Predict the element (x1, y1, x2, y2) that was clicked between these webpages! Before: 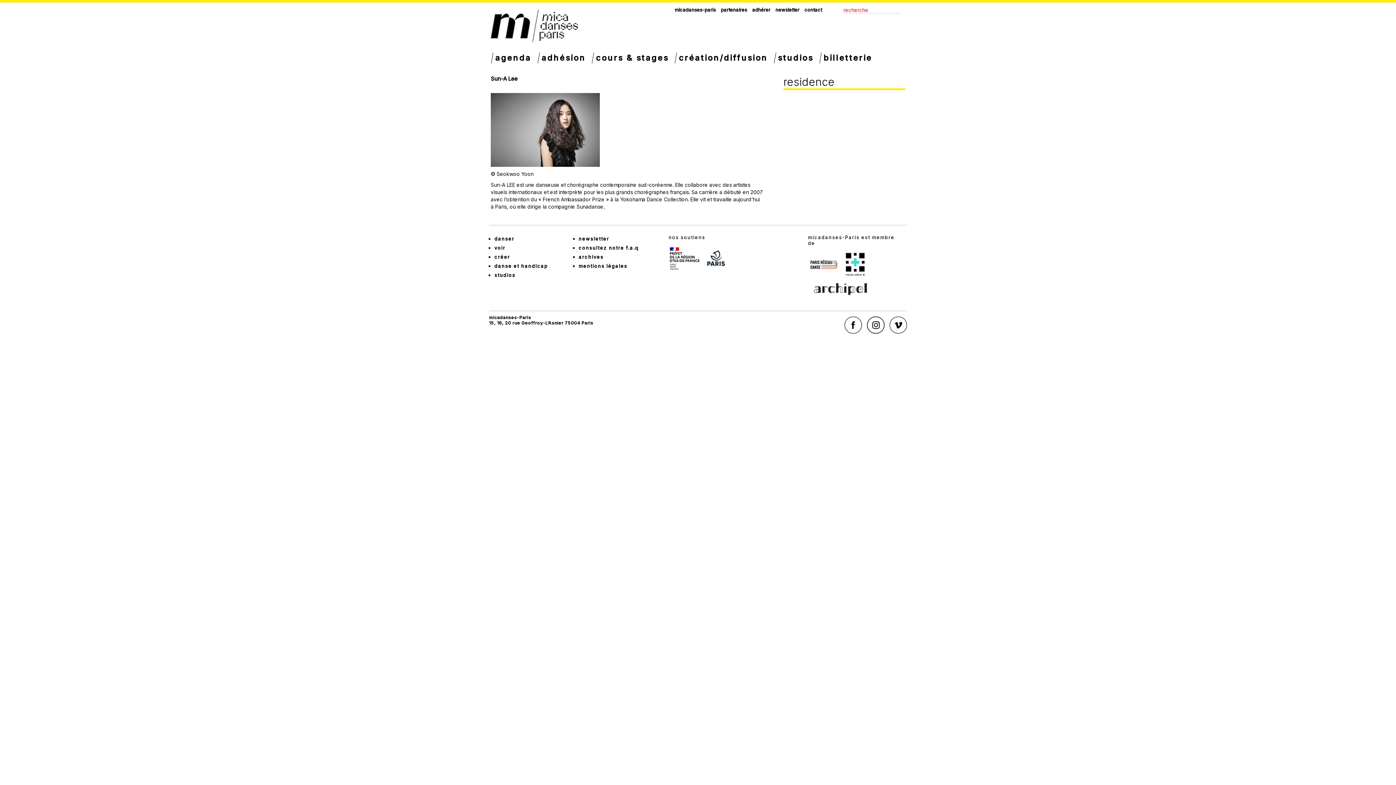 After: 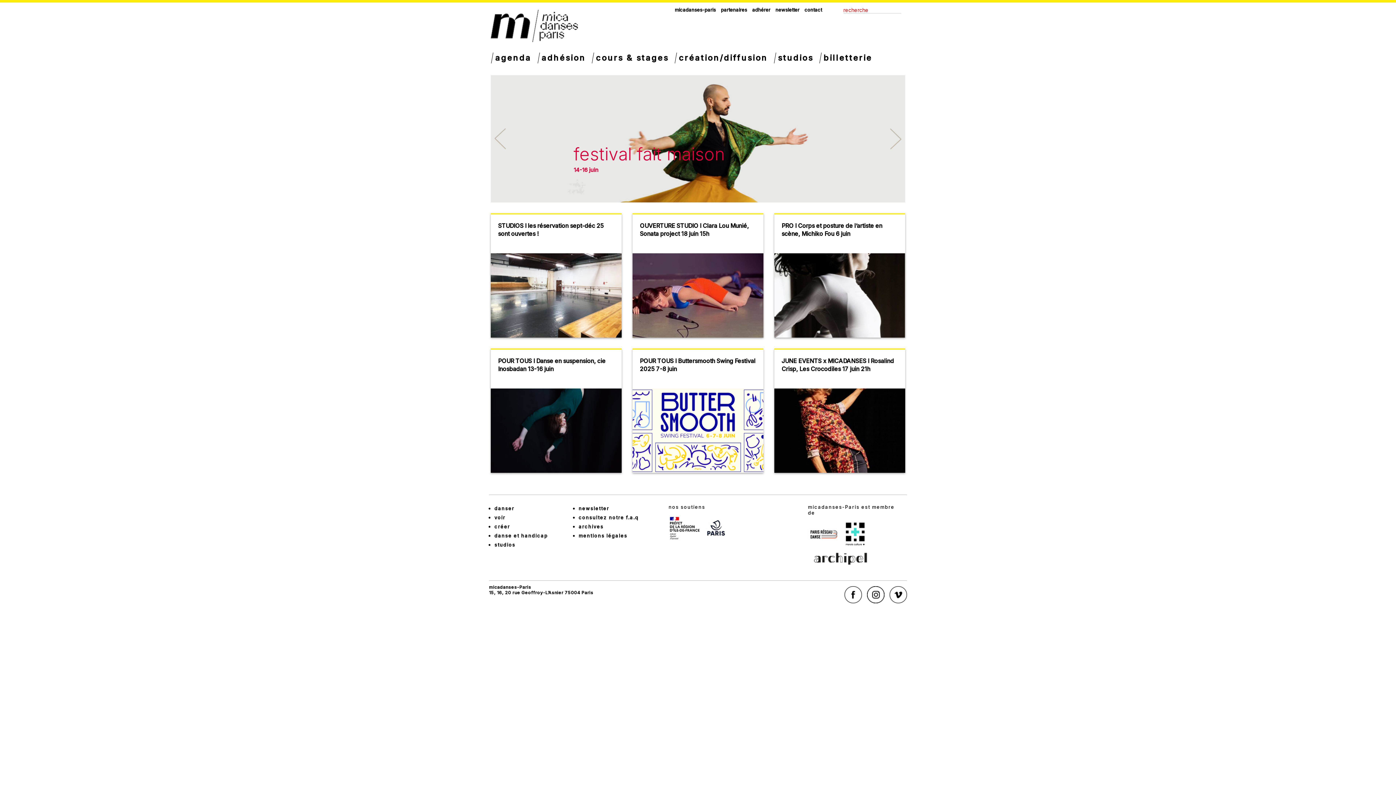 Action: bbox: (490, 9, 905, 42)